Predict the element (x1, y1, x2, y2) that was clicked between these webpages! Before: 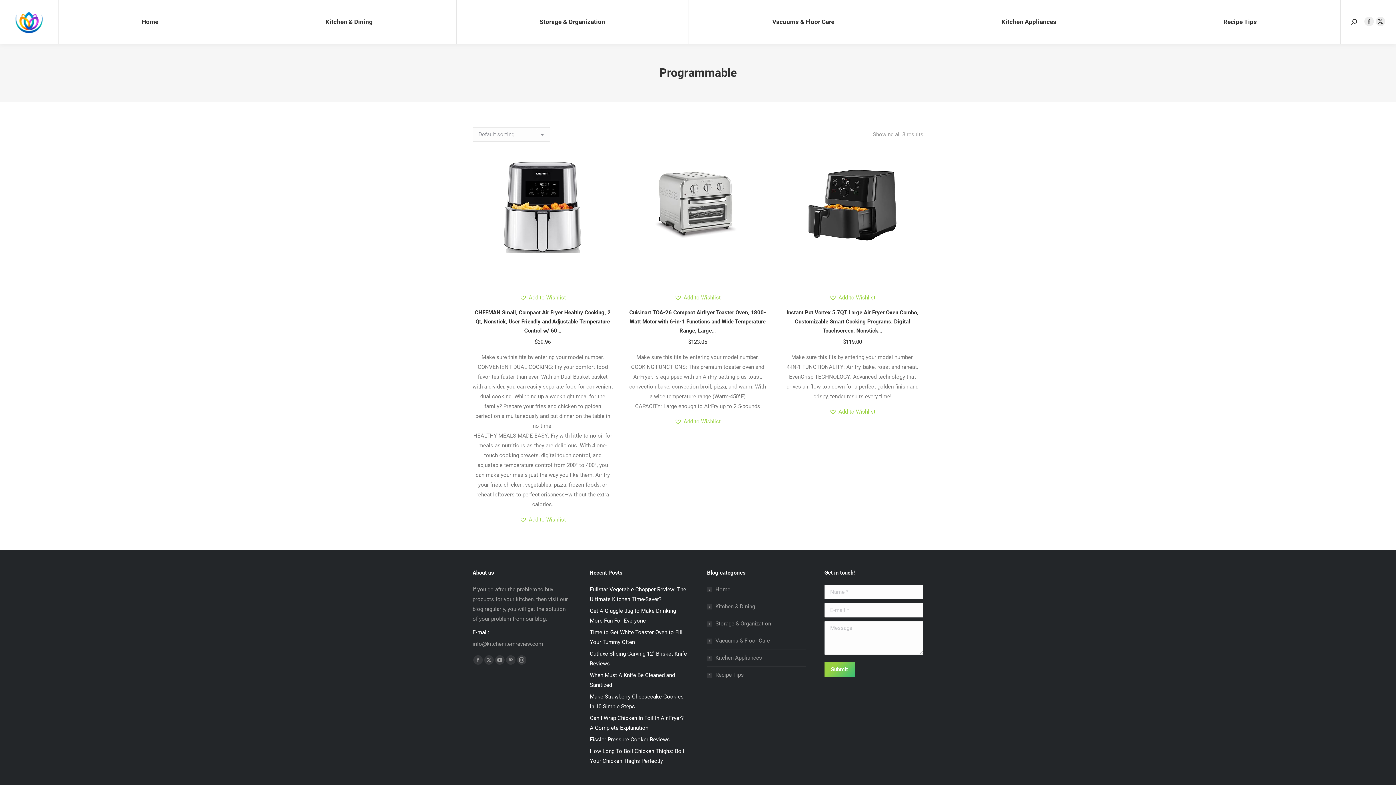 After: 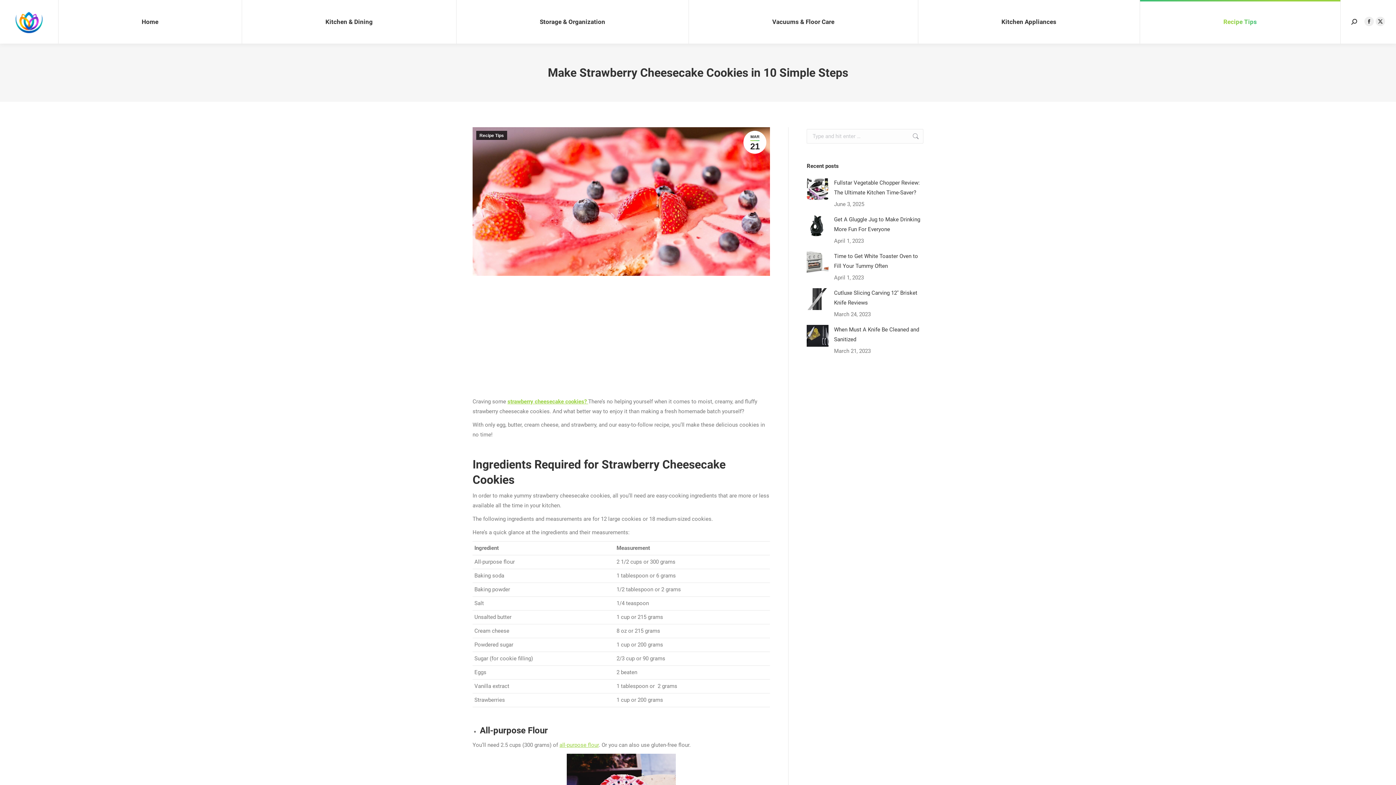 Action: label: Make Strawberry Cheesecake Cookies in 10 Simple Steps bbox: (590, 692, 689, 712)